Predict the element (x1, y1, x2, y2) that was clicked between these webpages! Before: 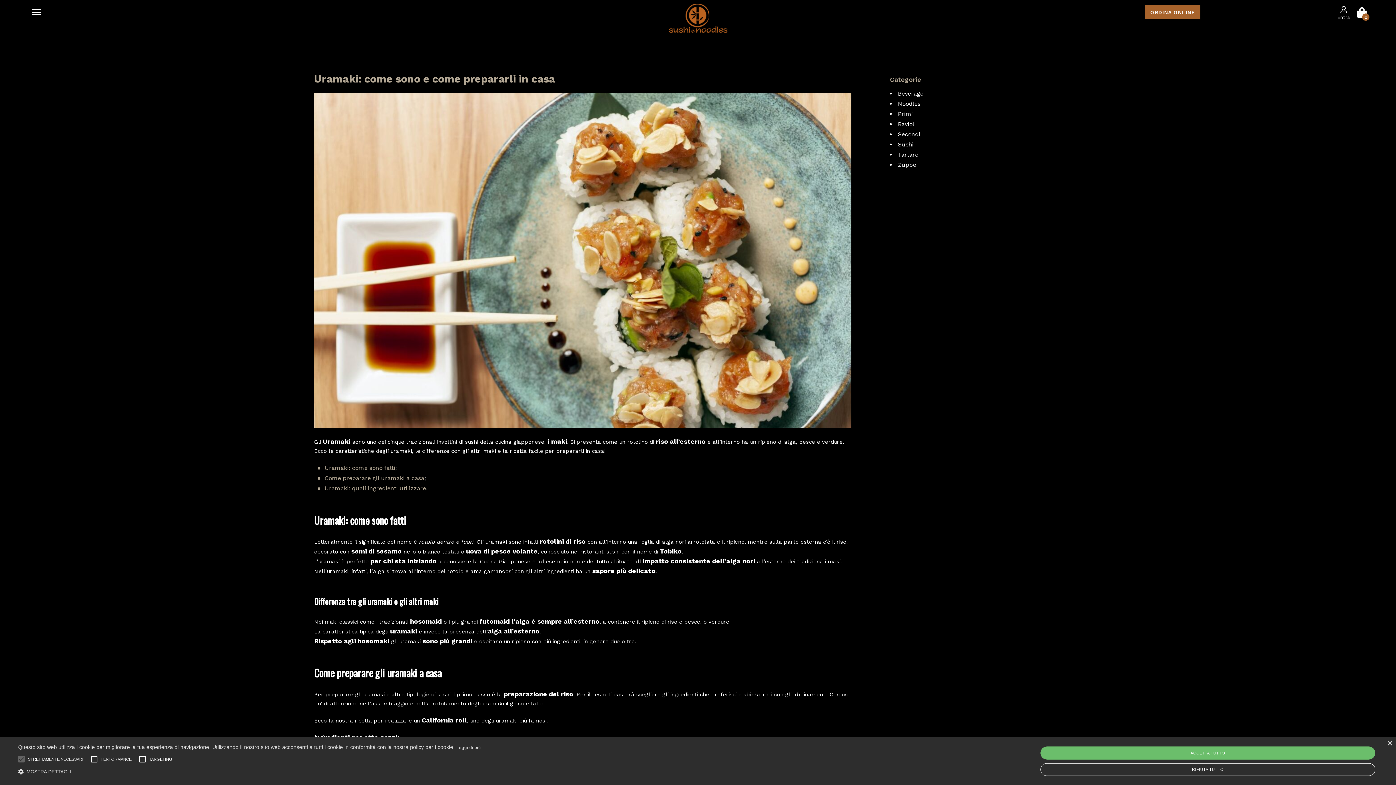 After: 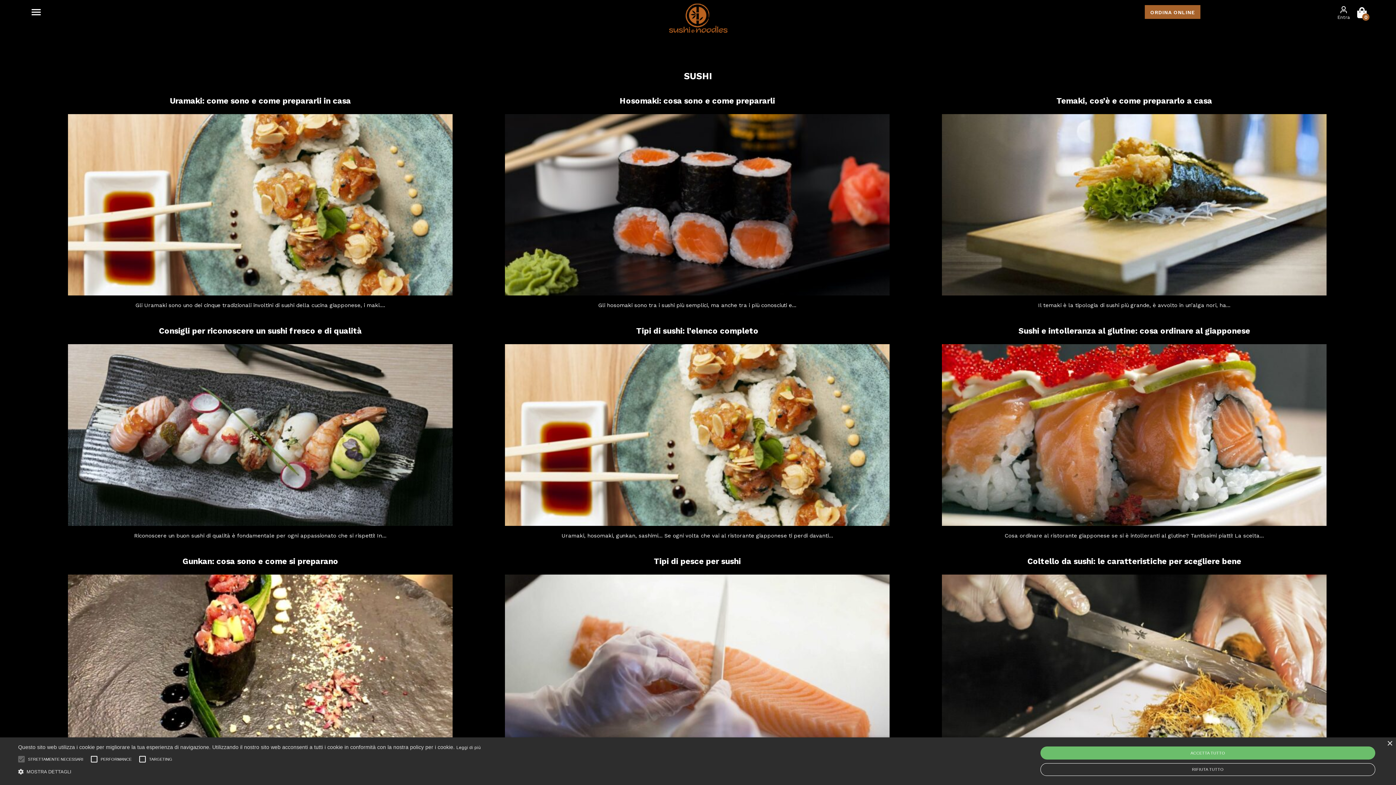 Action: label: Sushi bbox: (898, 141, 913, 148)